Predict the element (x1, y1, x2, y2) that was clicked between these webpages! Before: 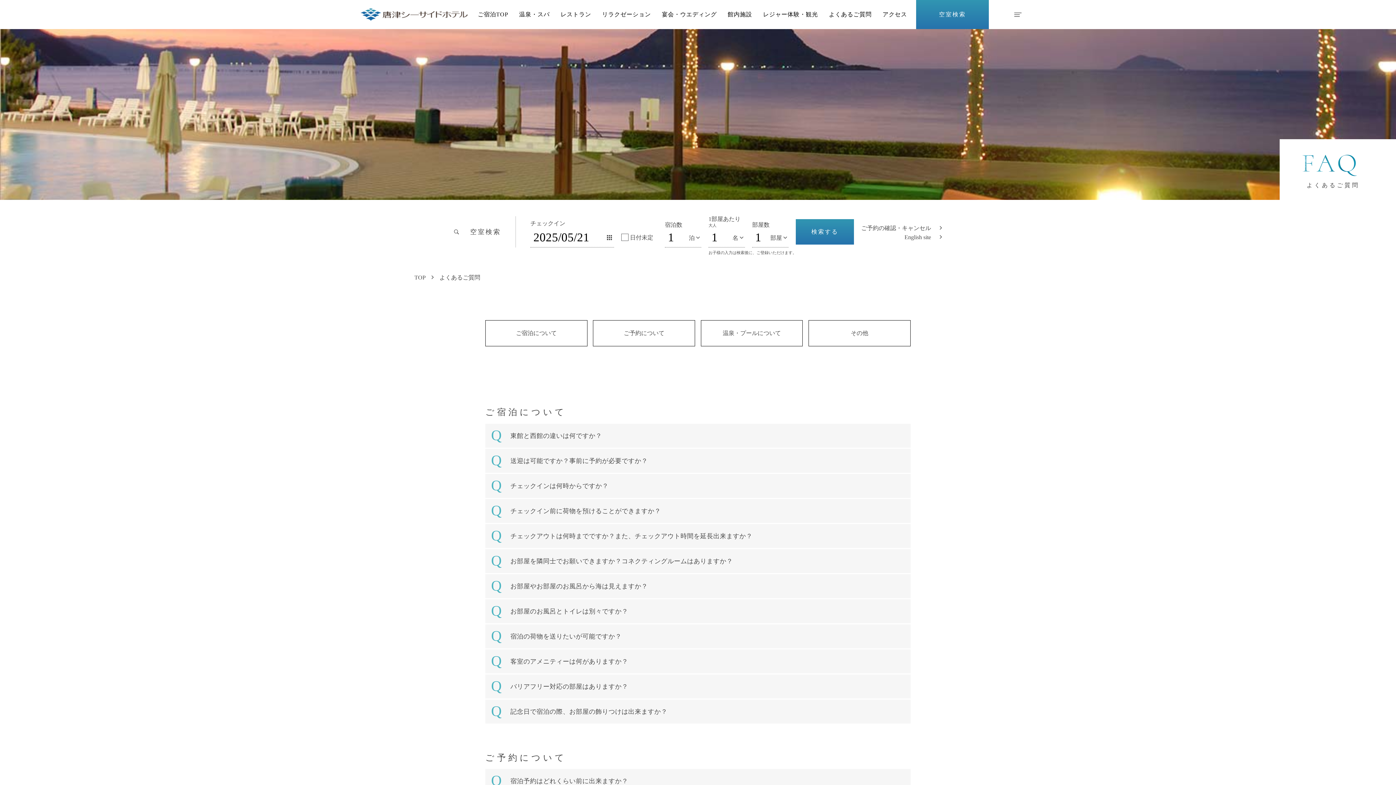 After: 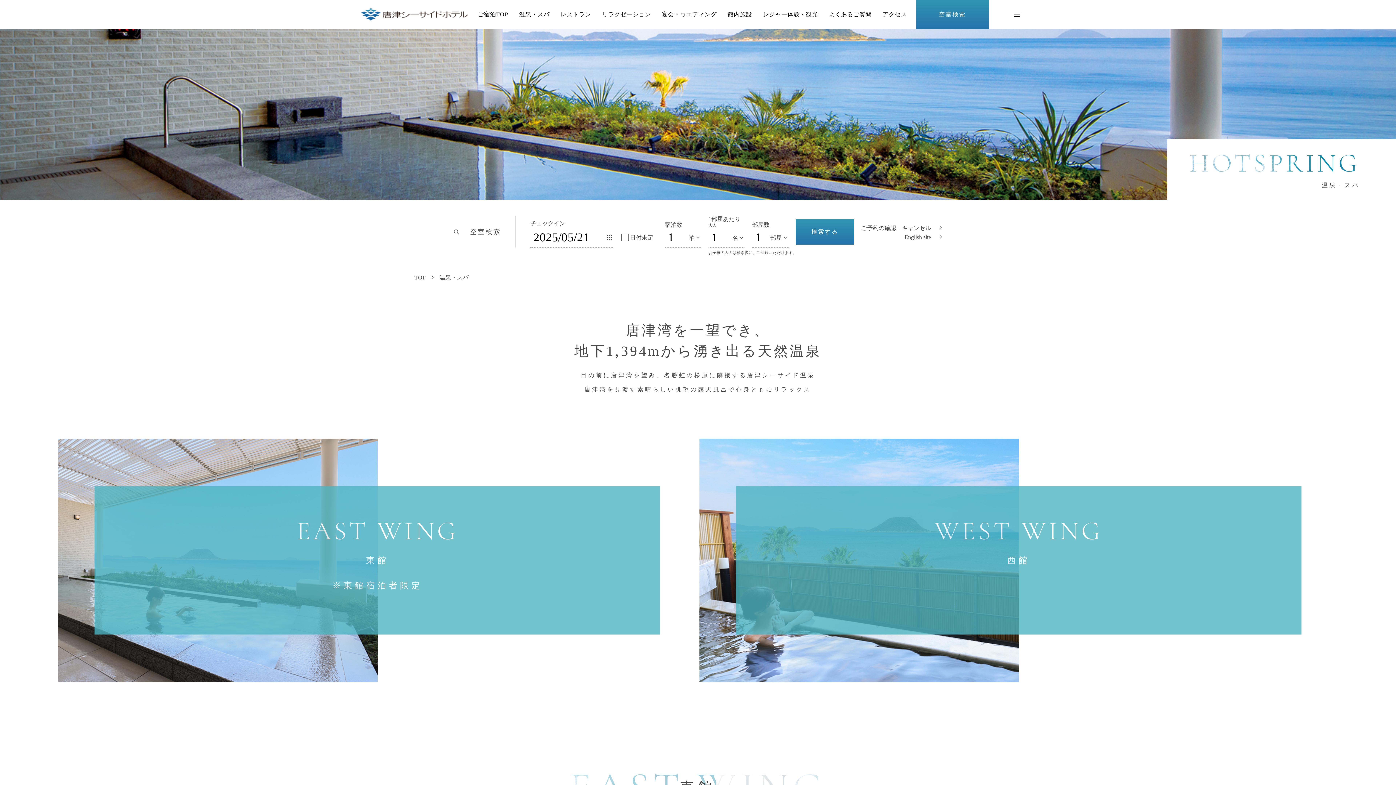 Action: label: 温泉・スパ bbox: (513, 0, 555, 29)